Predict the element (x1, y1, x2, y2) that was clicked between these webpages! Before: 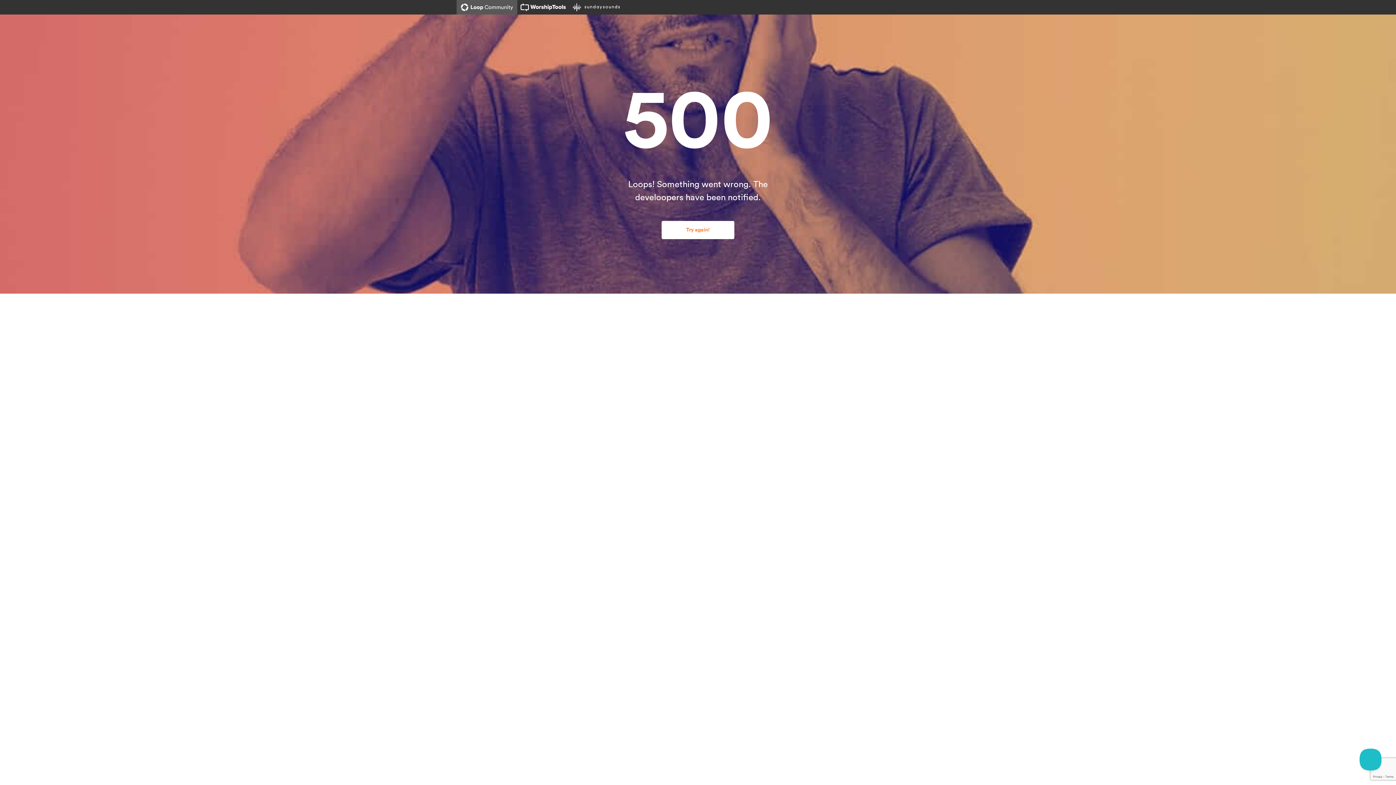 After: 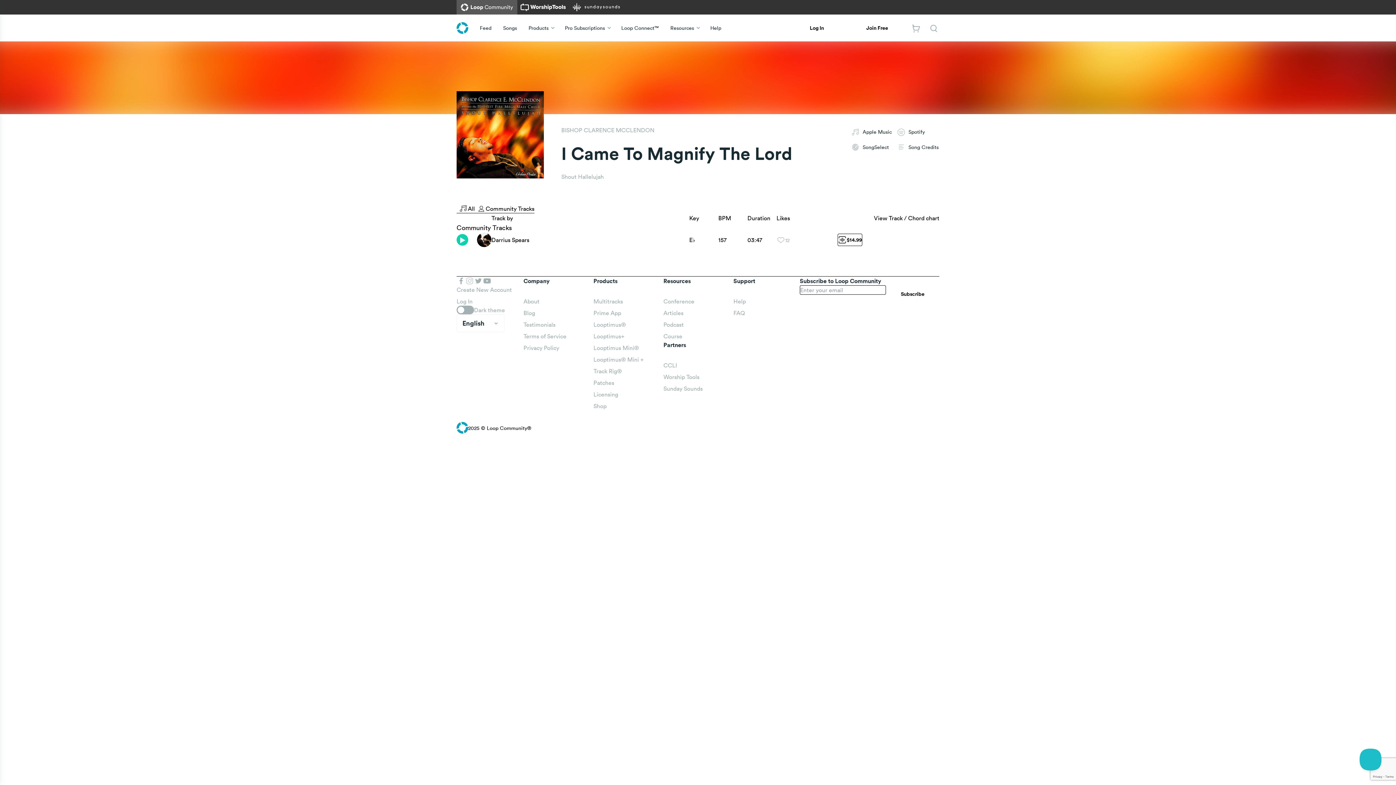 Action: bbox: (661, 221, 734, 239) label: Try again!